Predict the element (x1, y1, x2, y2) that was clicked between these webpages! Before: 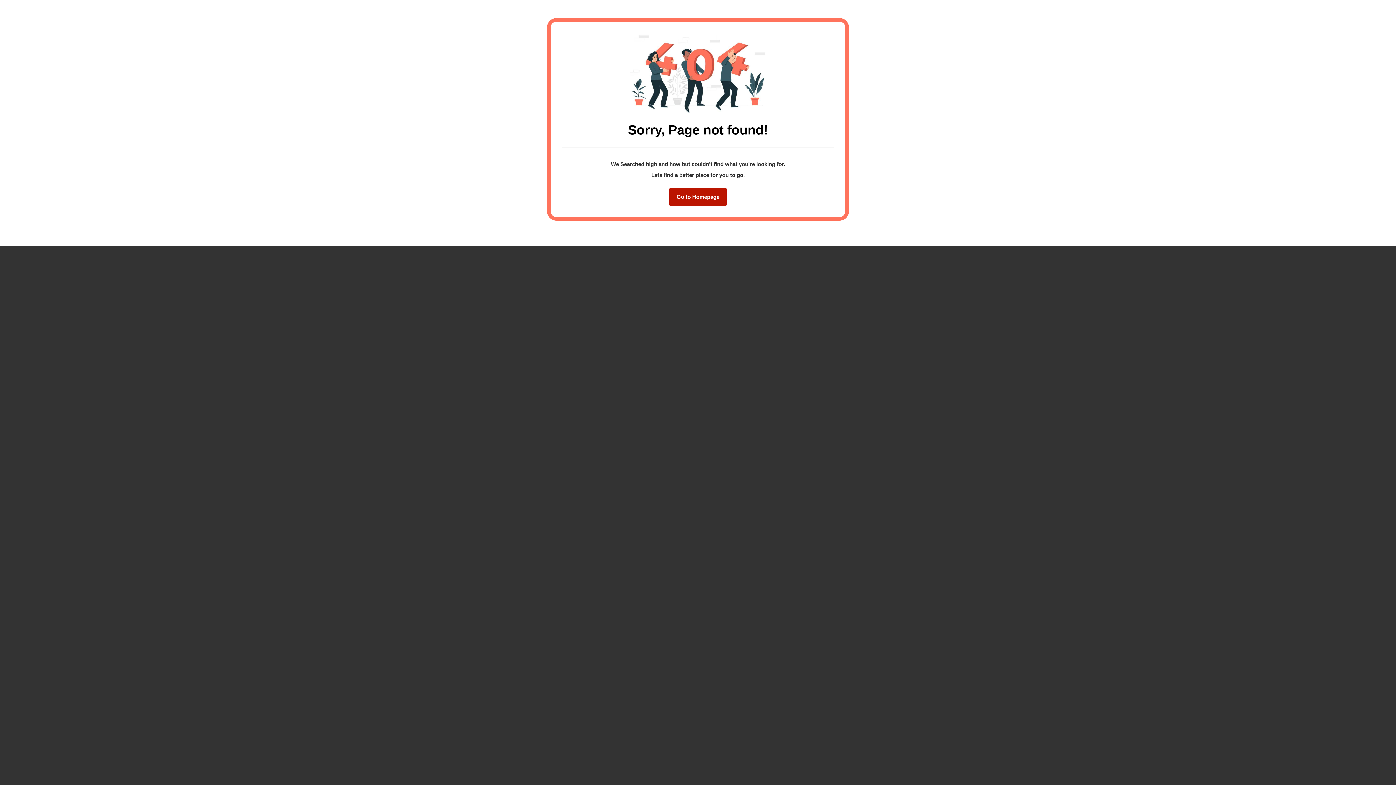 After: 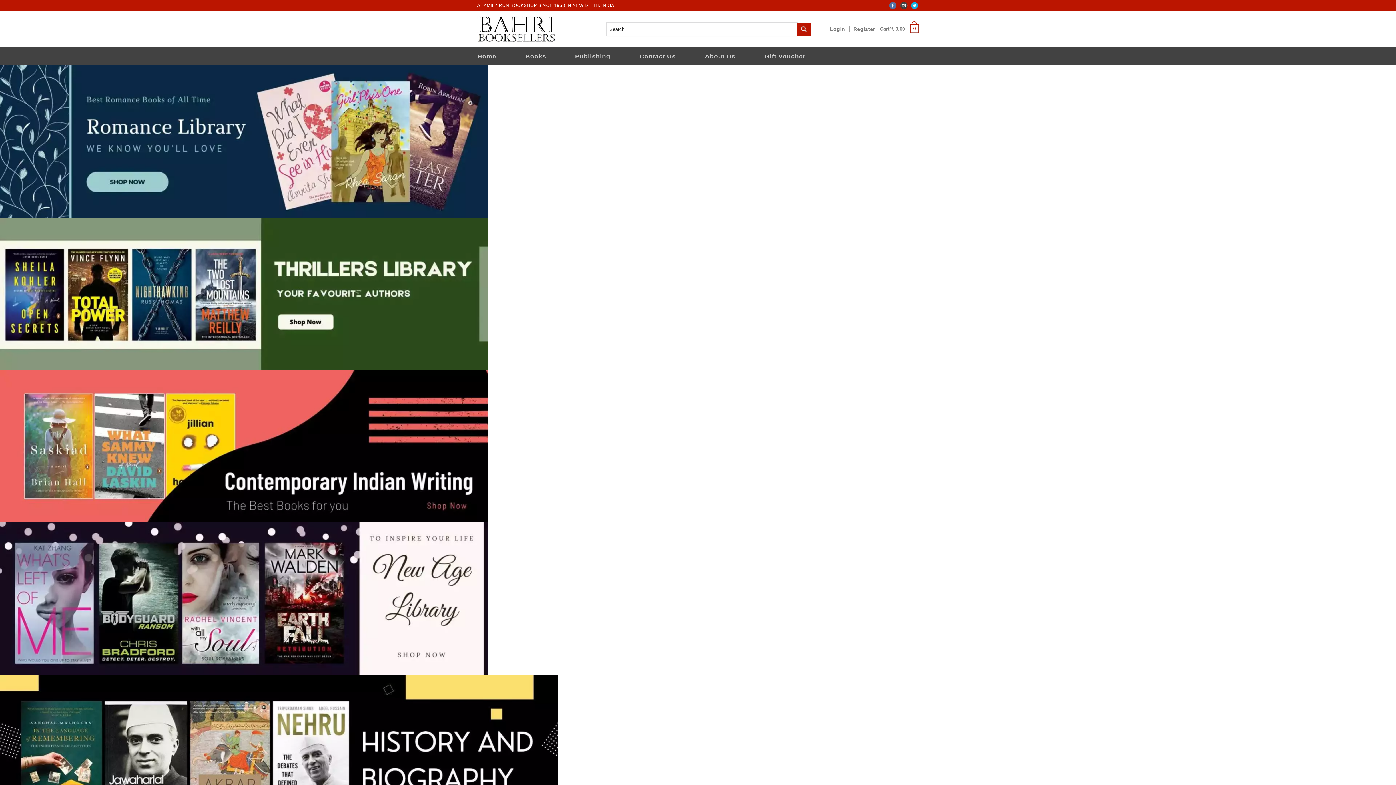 Action: label: Go to Homepage bbox: (669, 188, 726, 206)